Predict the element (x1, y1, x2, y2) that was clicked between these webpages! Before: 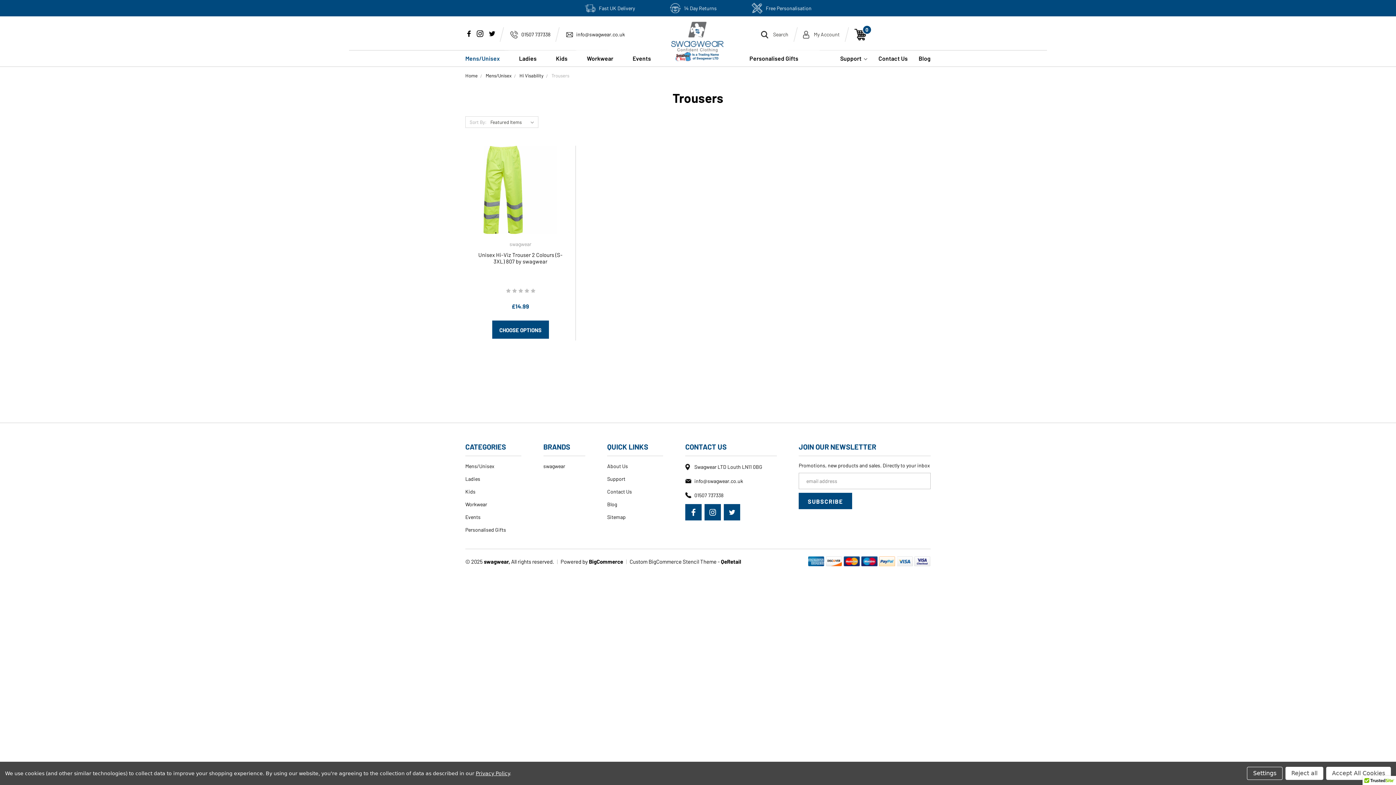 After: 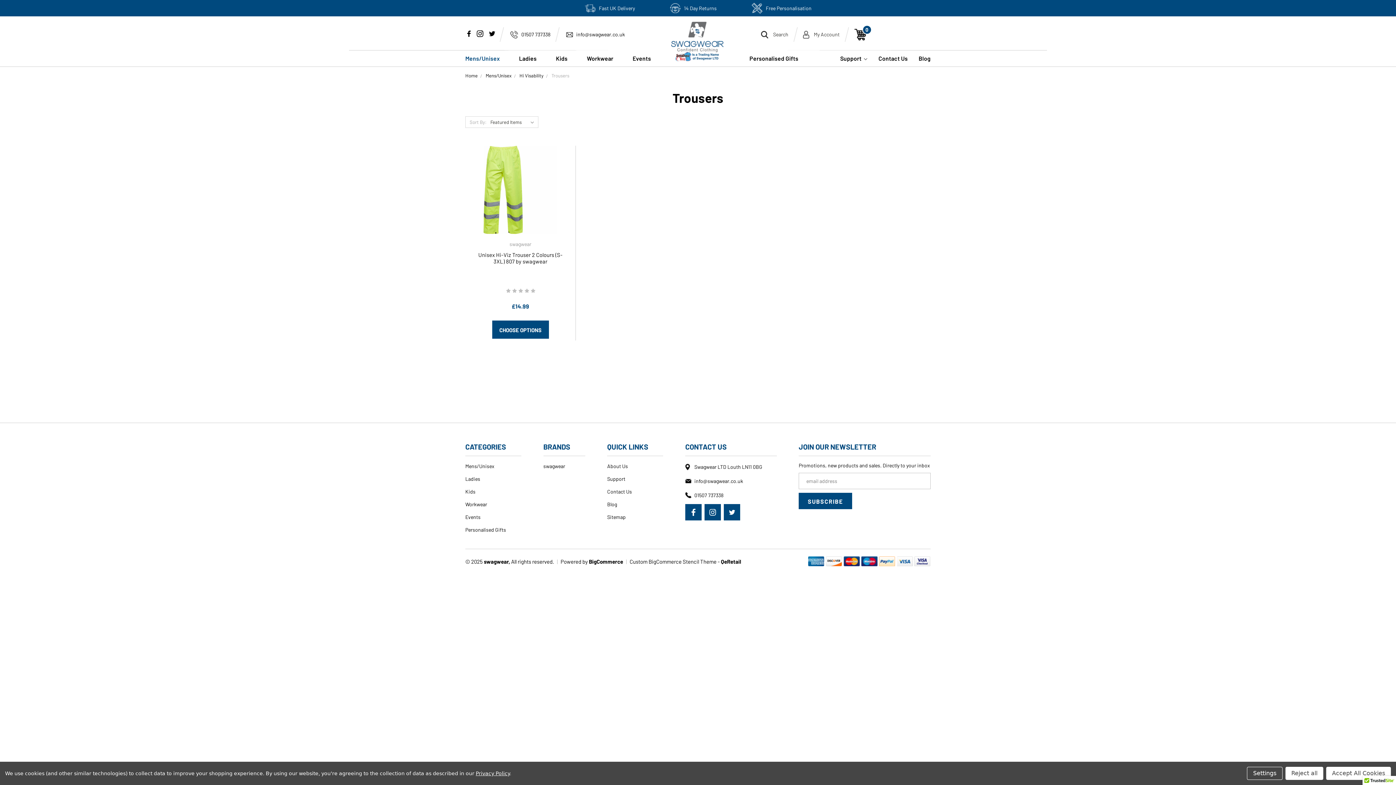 Action: bbox: (723, 504, 740, 520)